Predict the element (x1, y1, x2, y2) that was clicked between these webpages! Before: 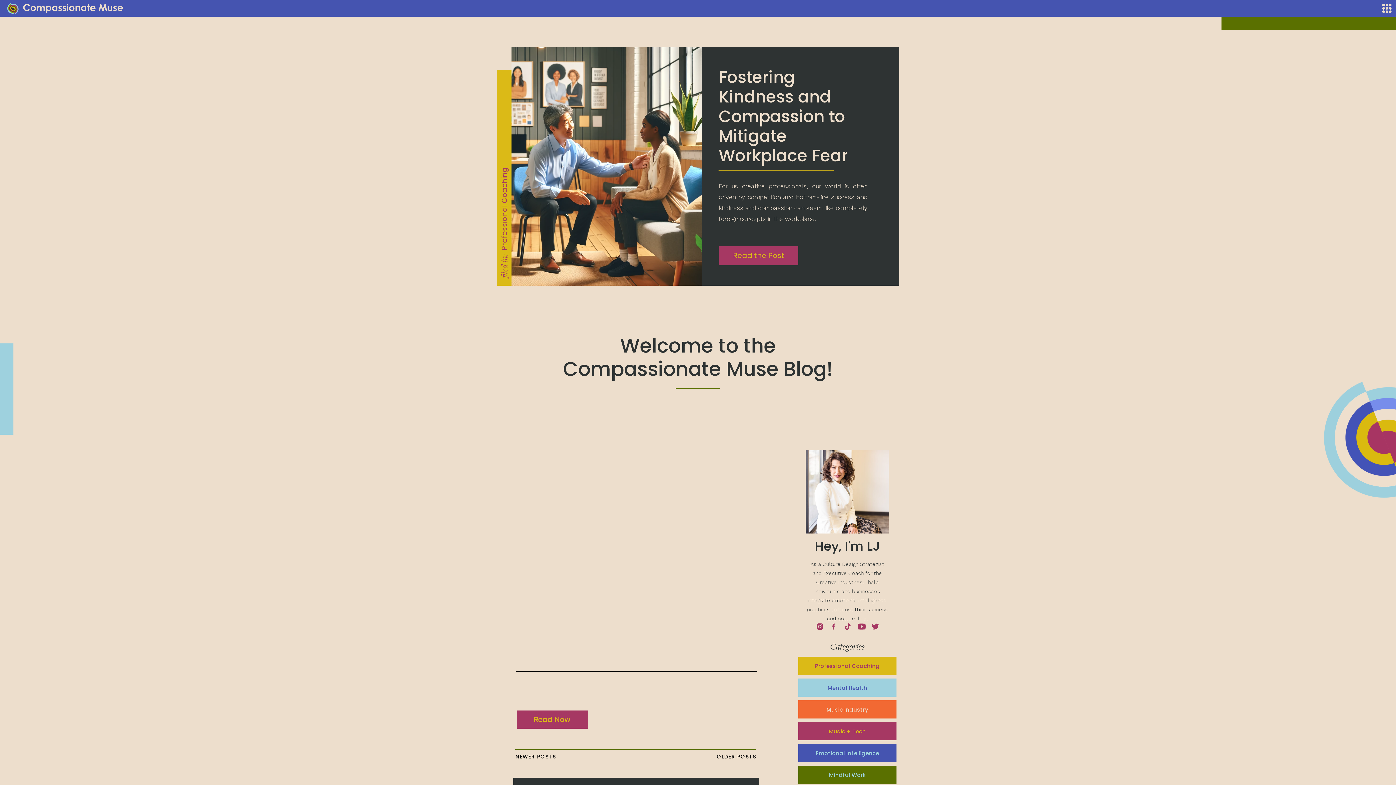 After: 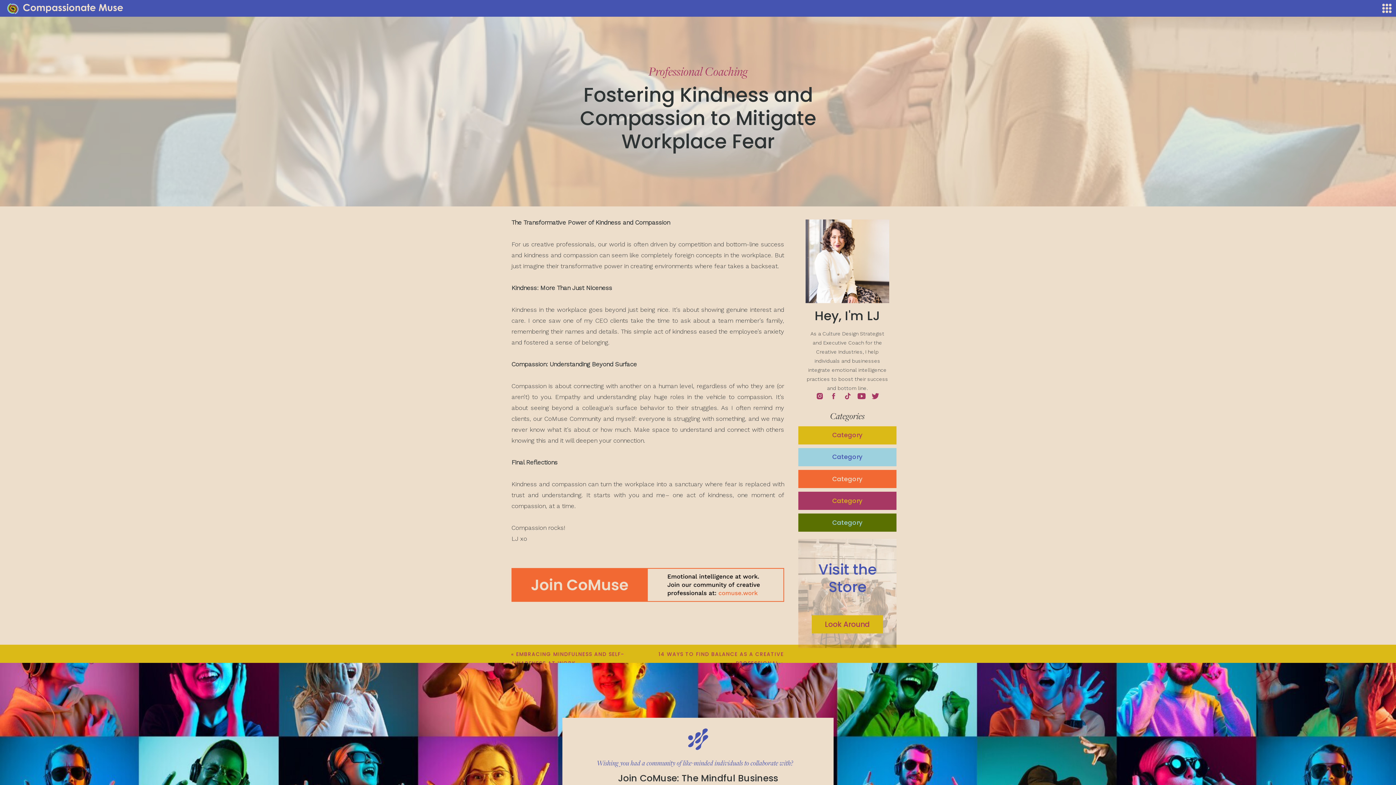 Action: label: Read the Post bbox: (732, 249, 785, 262)